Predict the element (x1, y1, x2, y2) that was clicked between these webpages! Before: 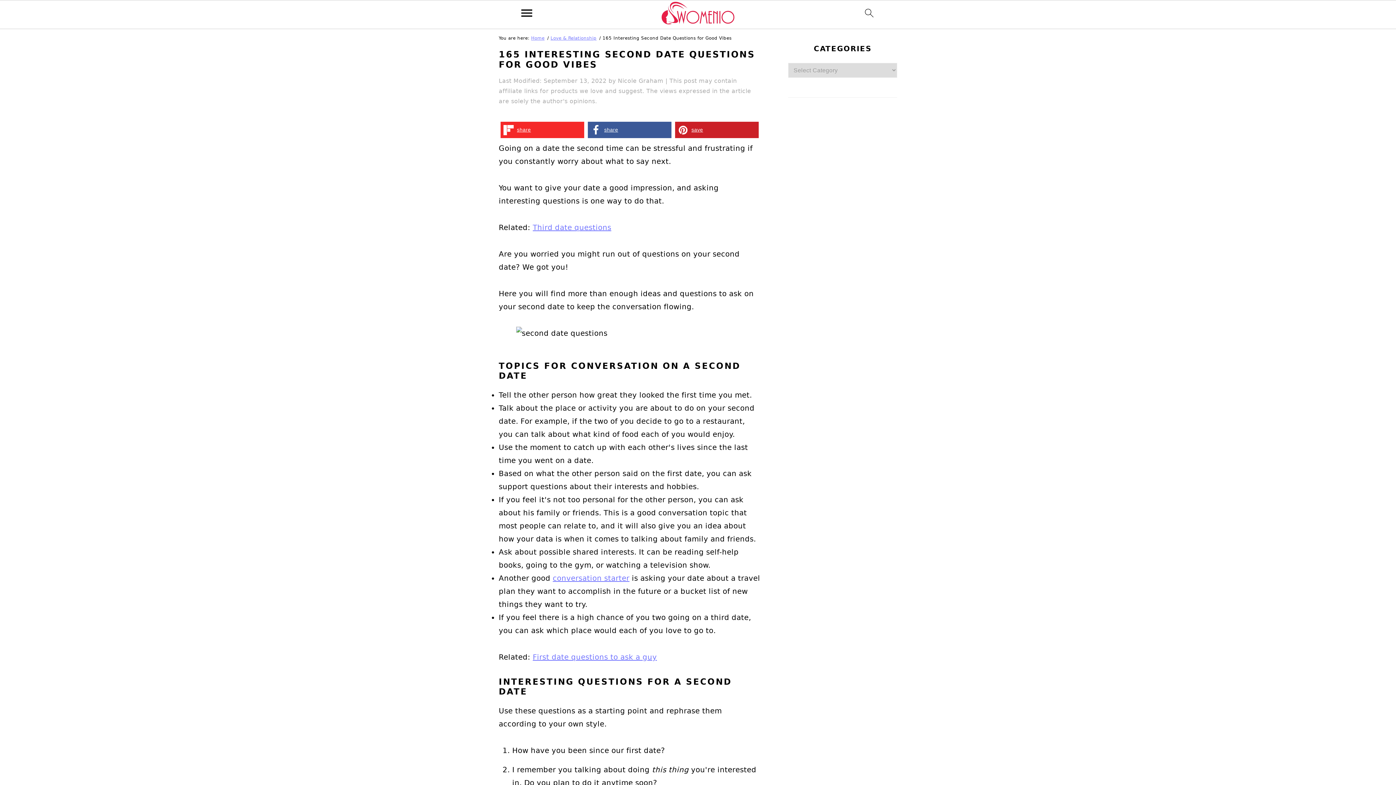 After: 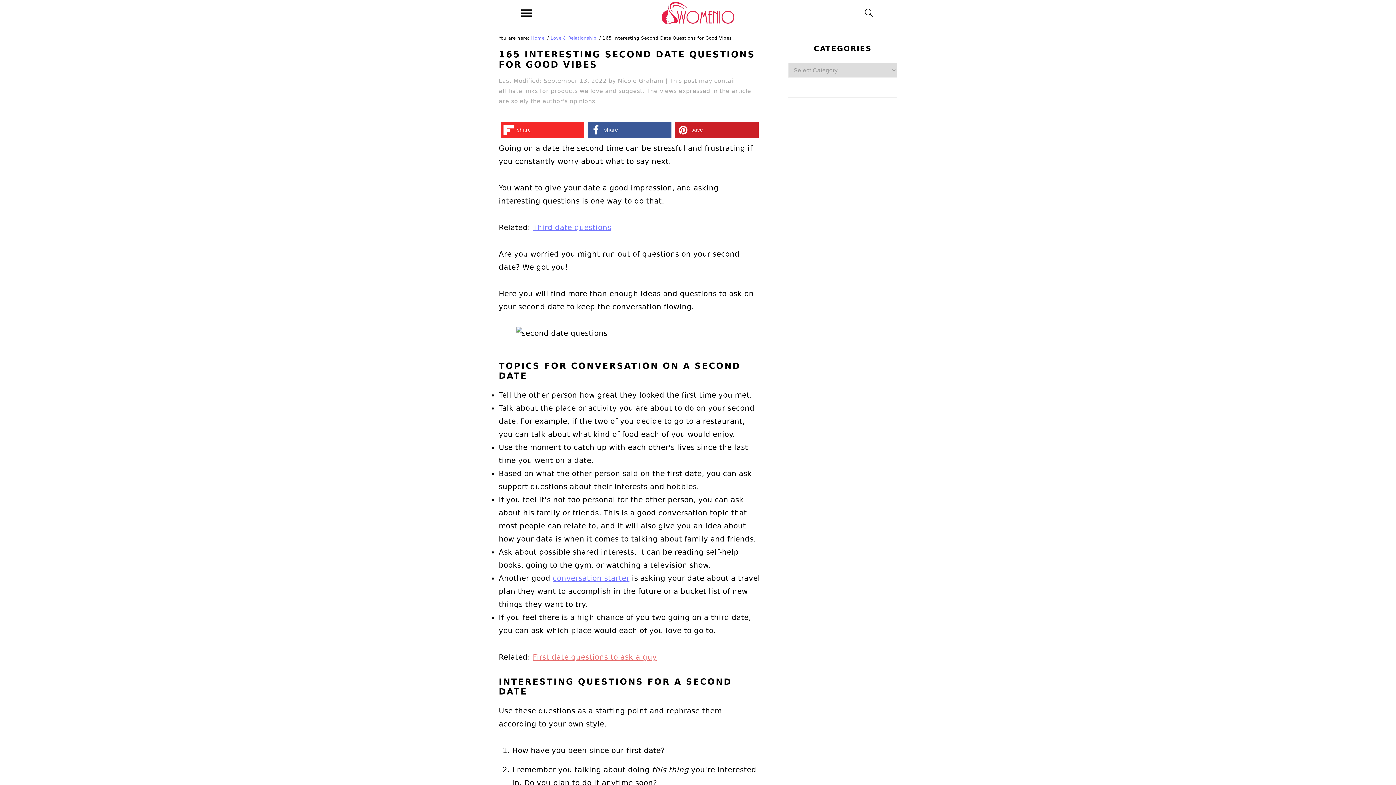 Action: label: First date questions to ask a guy (opens in a new tab) bbox: (532, 653, 657, 661)